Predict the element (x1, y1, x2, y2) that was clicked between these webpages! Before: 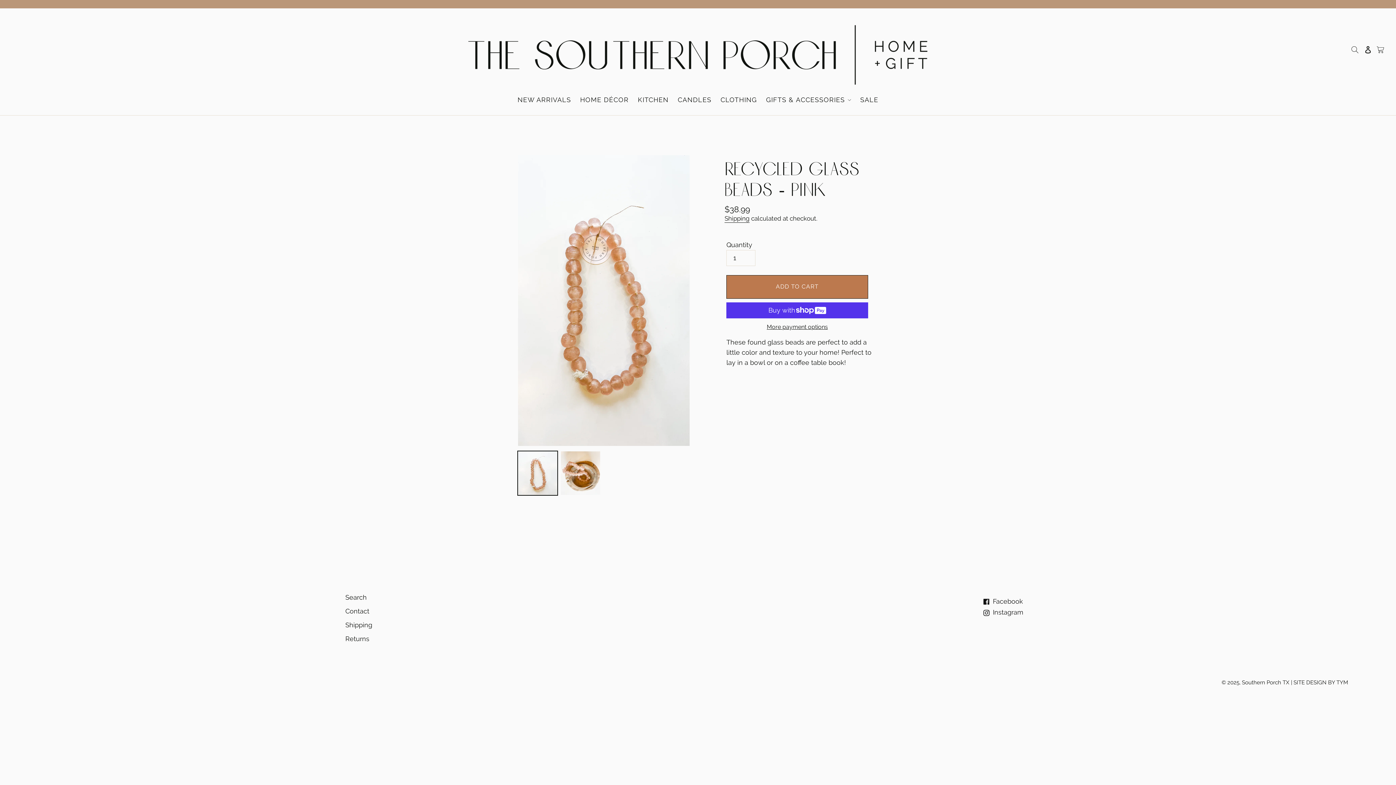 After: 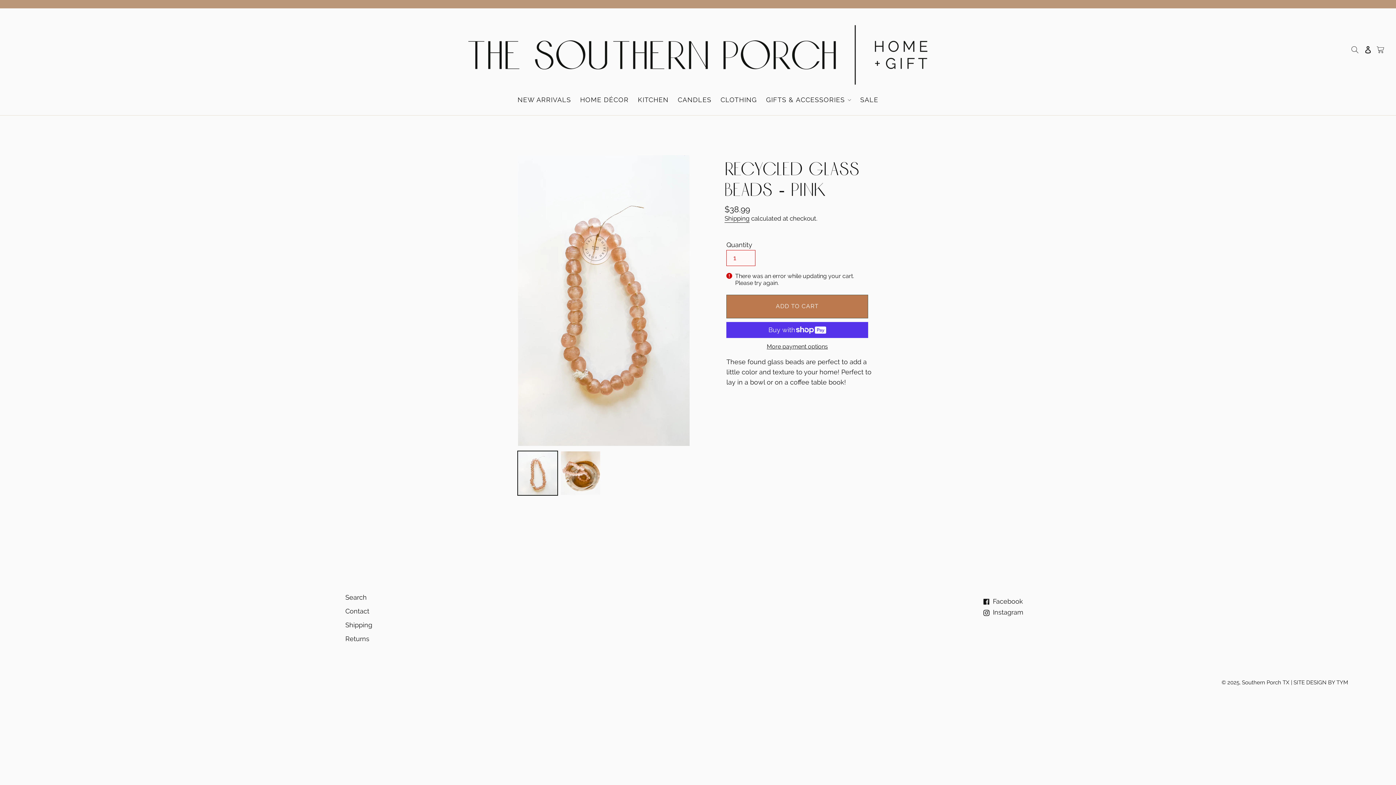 Action: bbox: (726, 275, 868, 299) label: Add to cart